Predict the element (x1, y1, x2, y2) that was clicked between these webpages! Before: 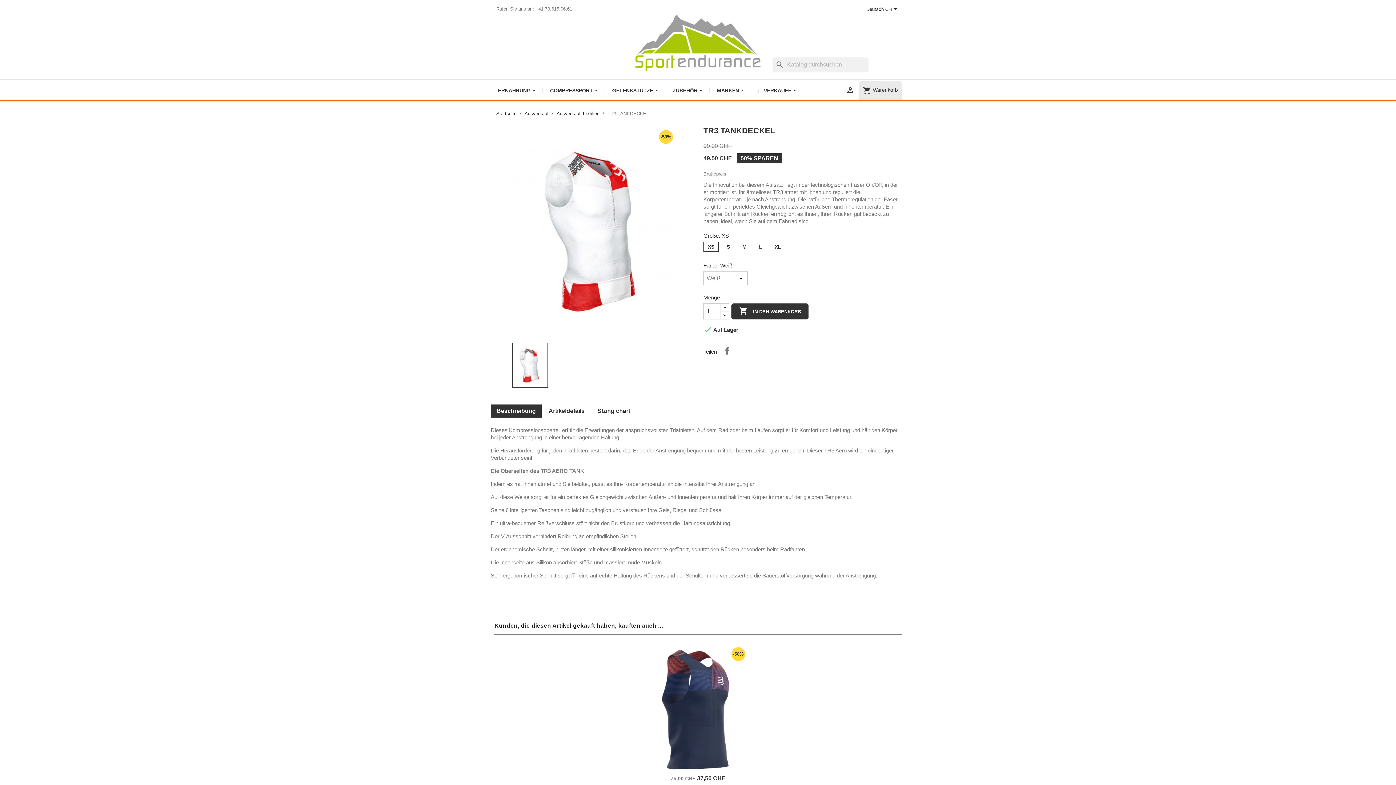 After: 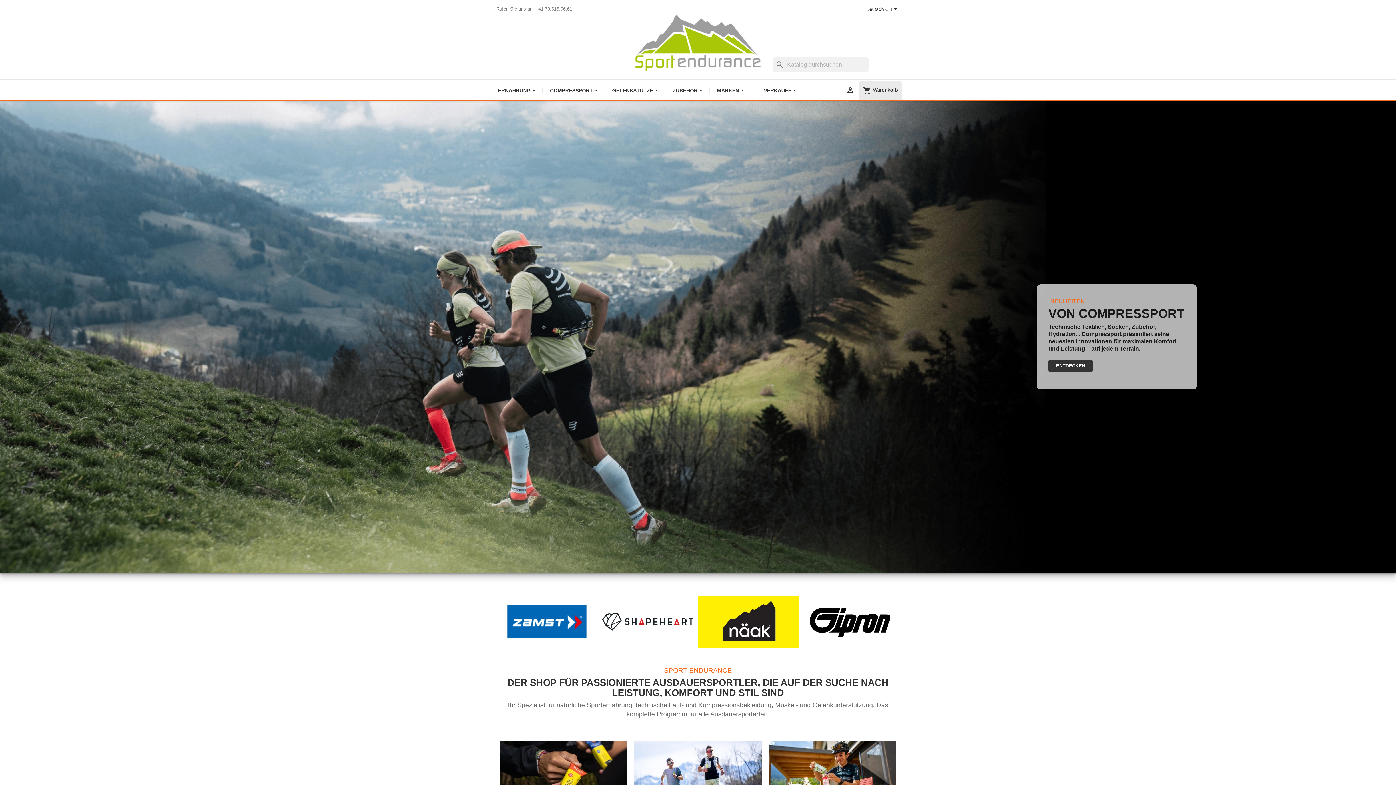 Action: bbox: (634, 39, 761, 45)